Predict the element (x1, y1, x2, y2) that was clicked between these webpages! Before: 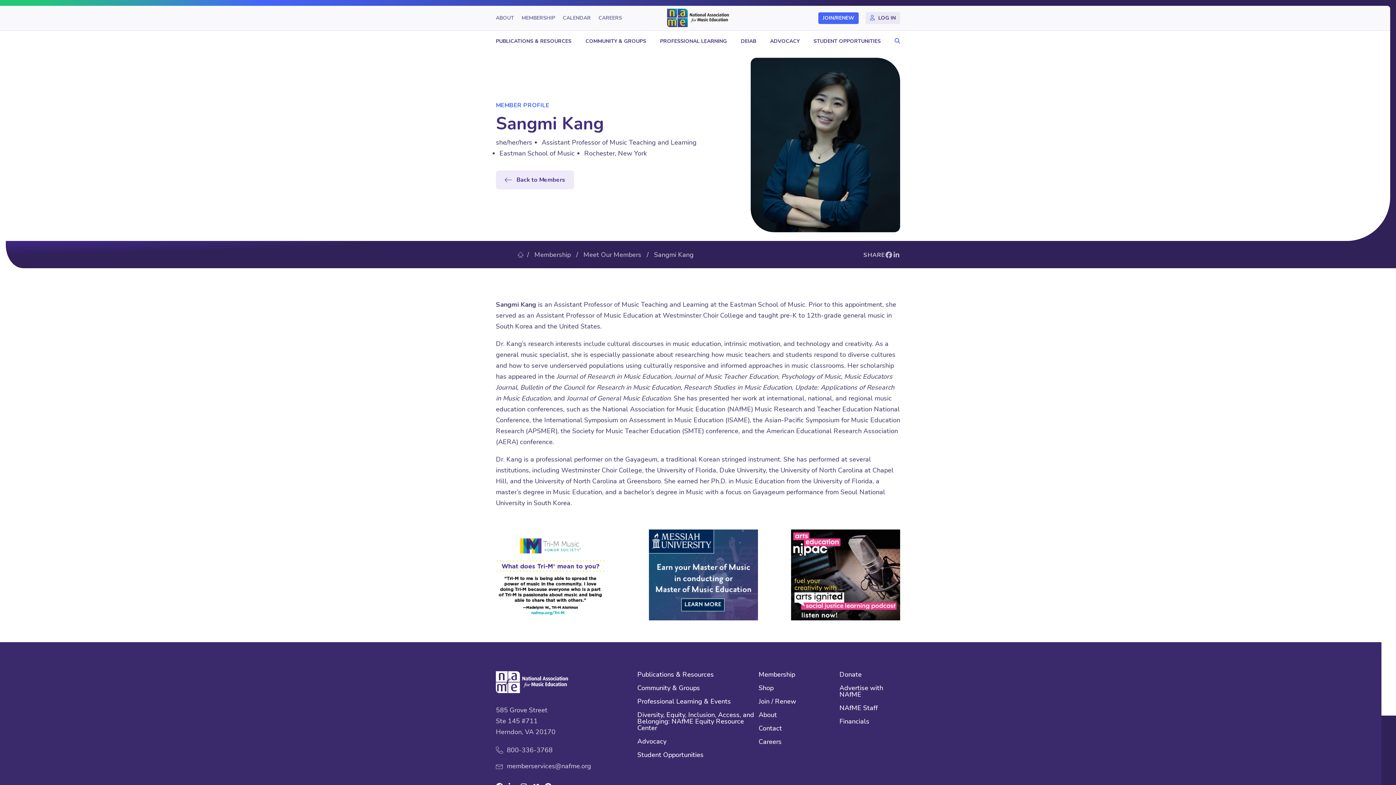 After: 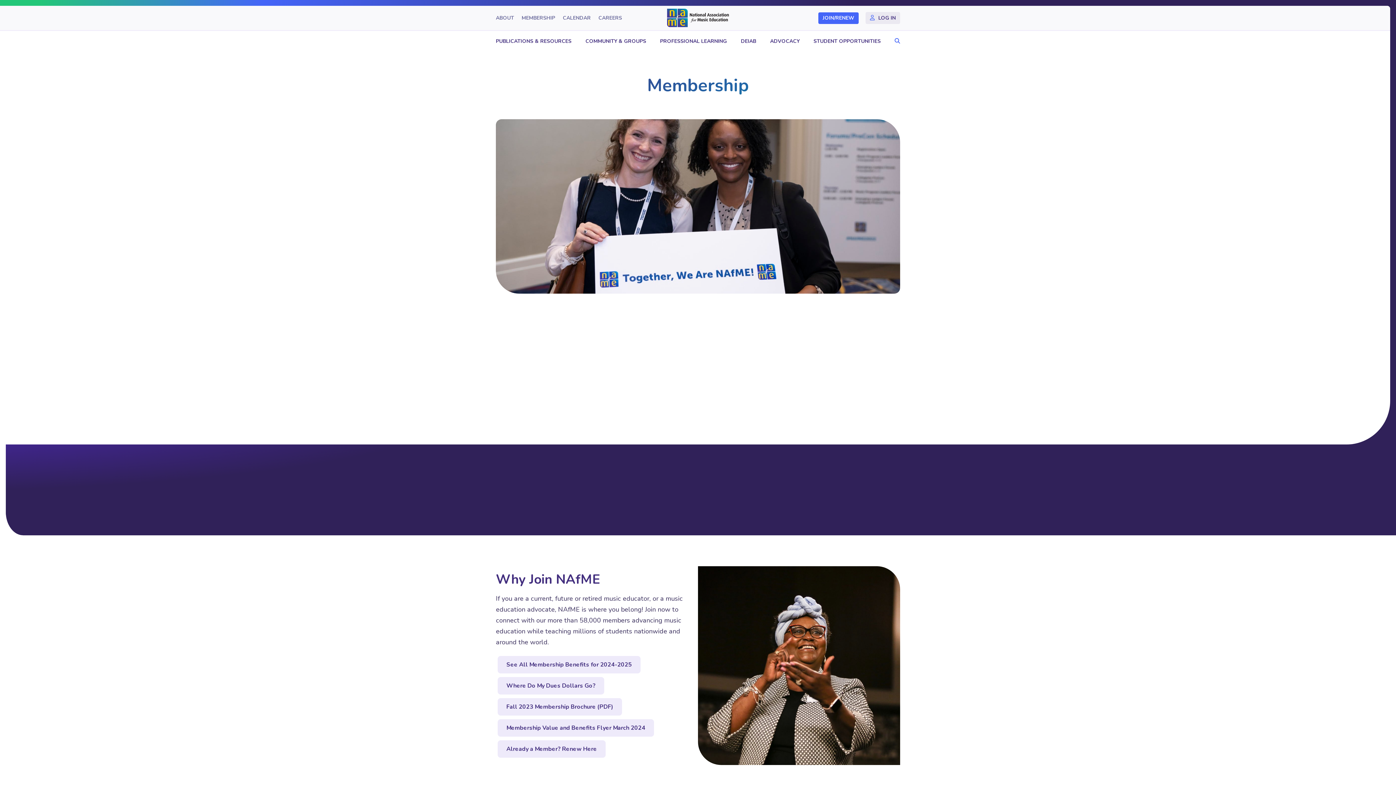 Action: bbox: (758, 671, 839, 684) label: Membership